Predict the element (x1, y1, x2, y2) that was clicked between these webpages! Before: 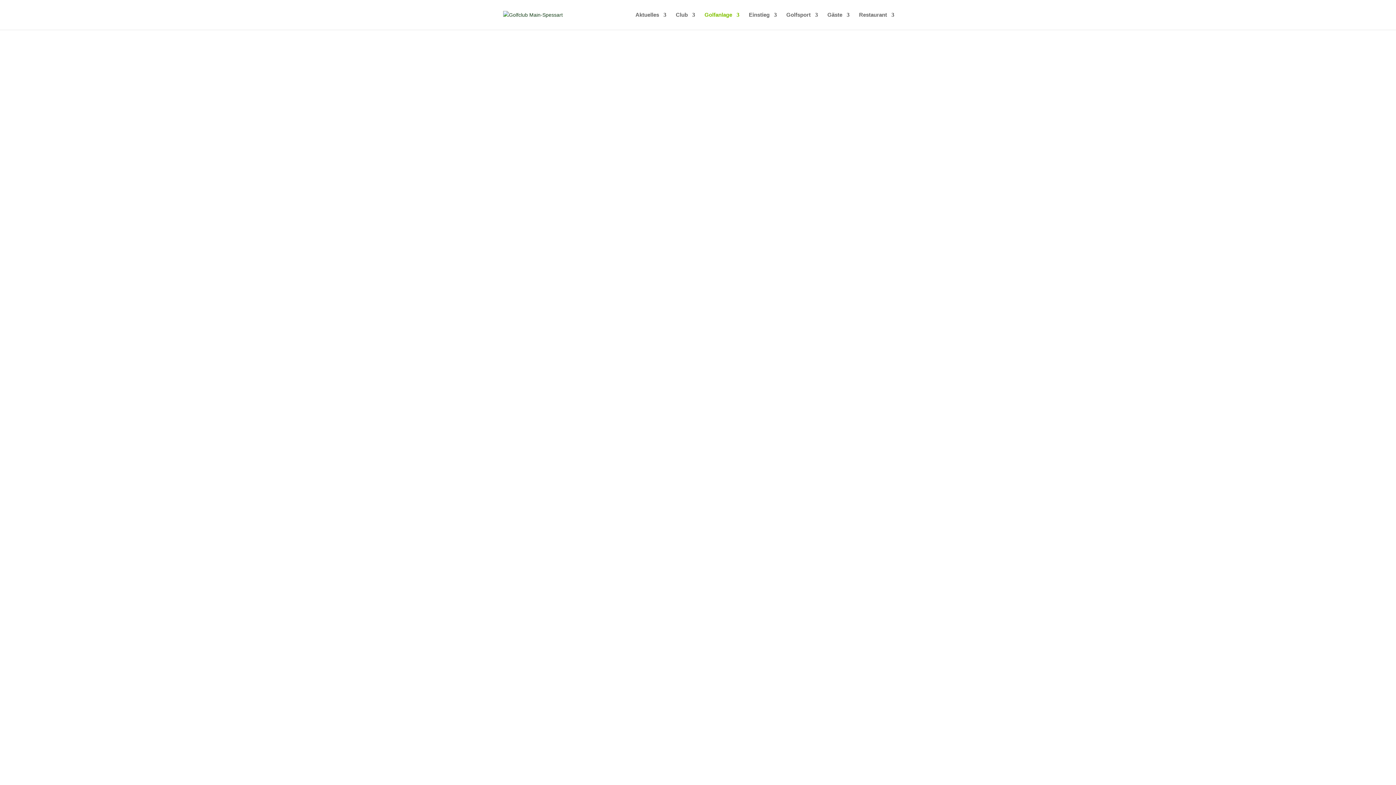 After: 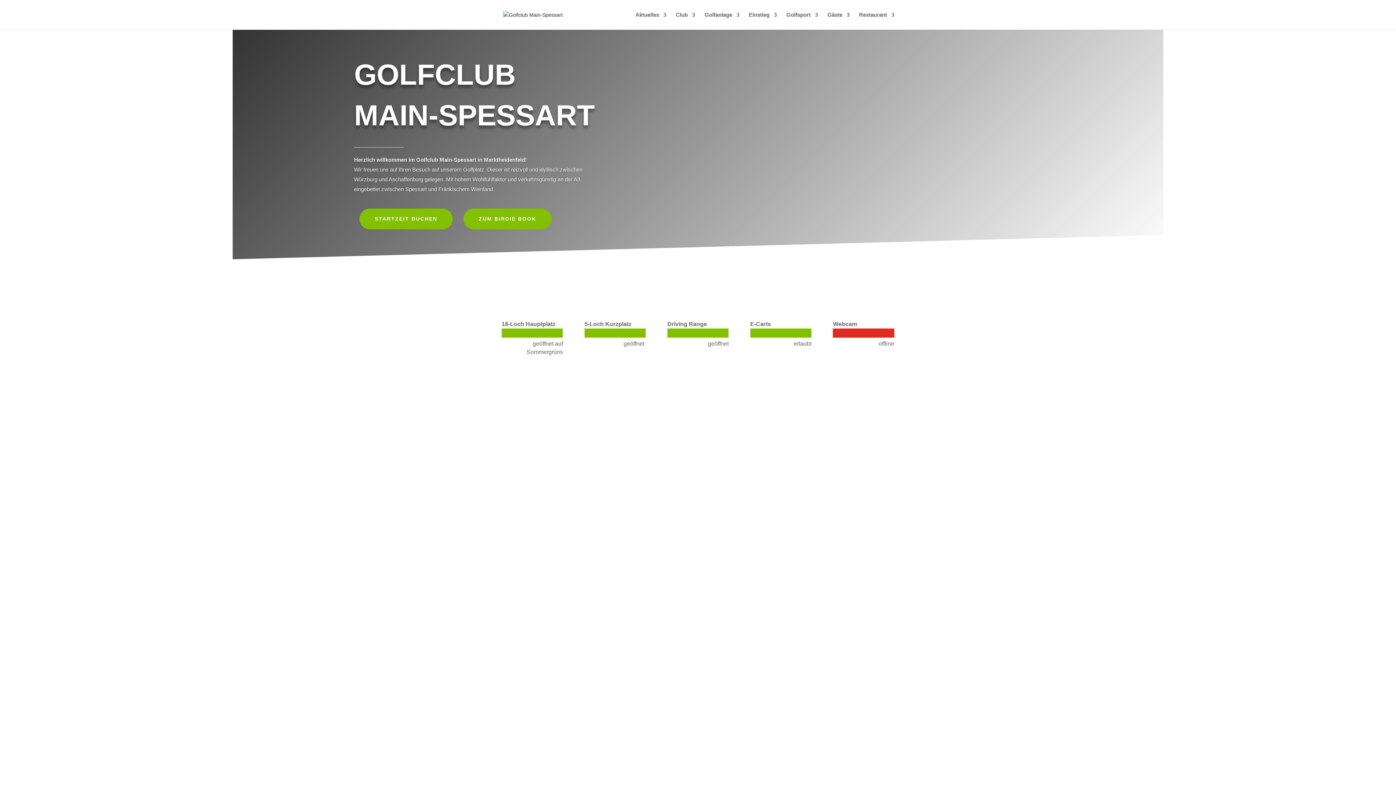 Action: bbox: (503, 11, 562, 17)